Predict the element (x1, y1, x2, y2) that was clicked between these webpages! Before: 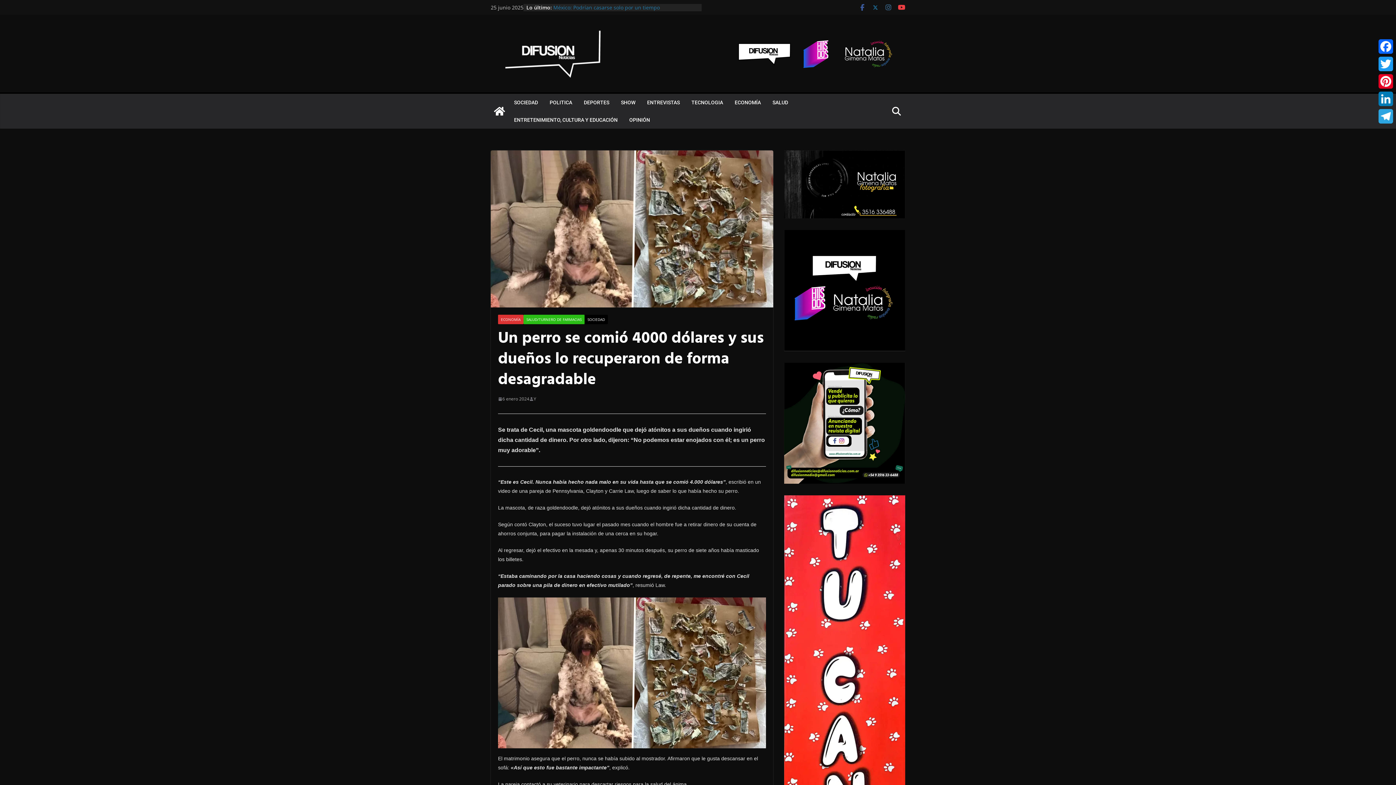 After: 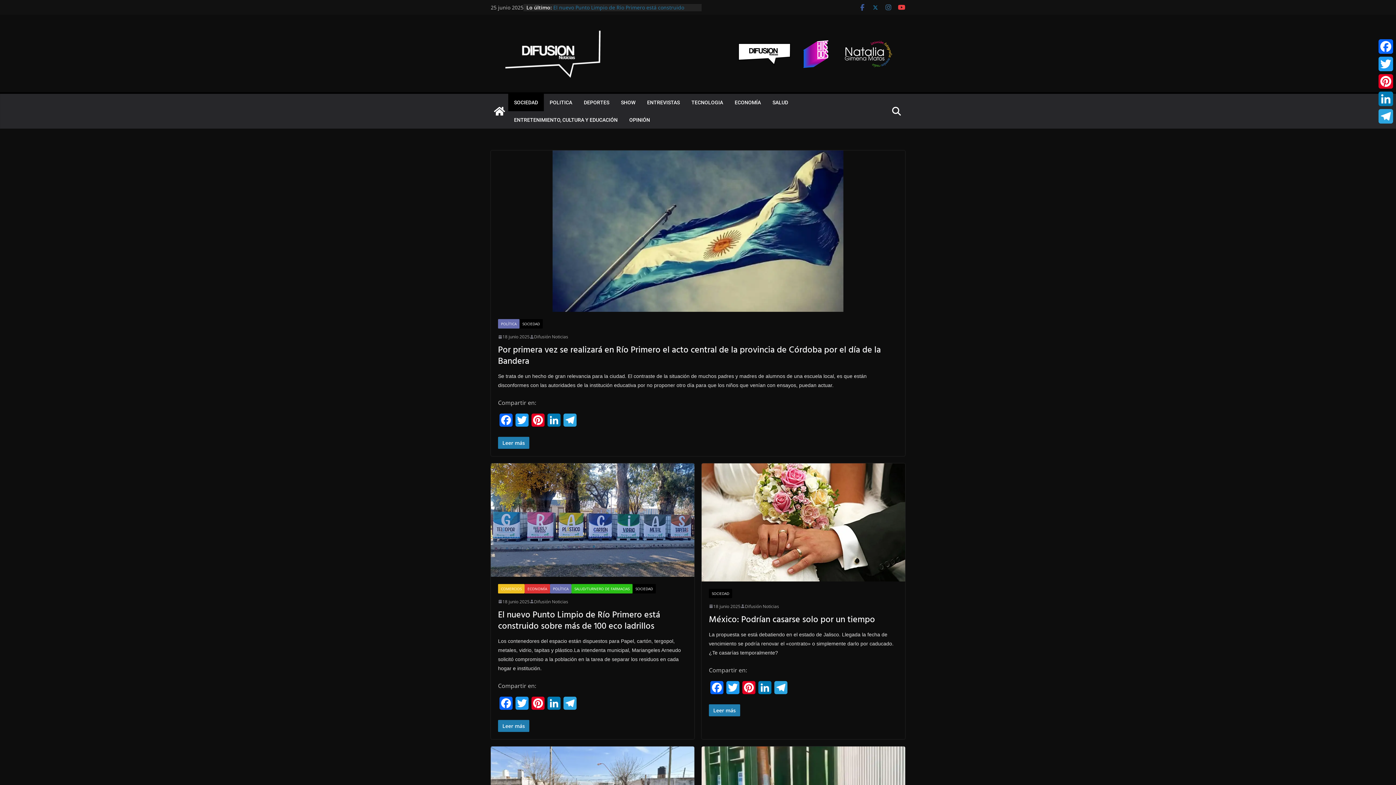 Action: bbox: (514, 97, 538, 107) label: SOCIEDAD